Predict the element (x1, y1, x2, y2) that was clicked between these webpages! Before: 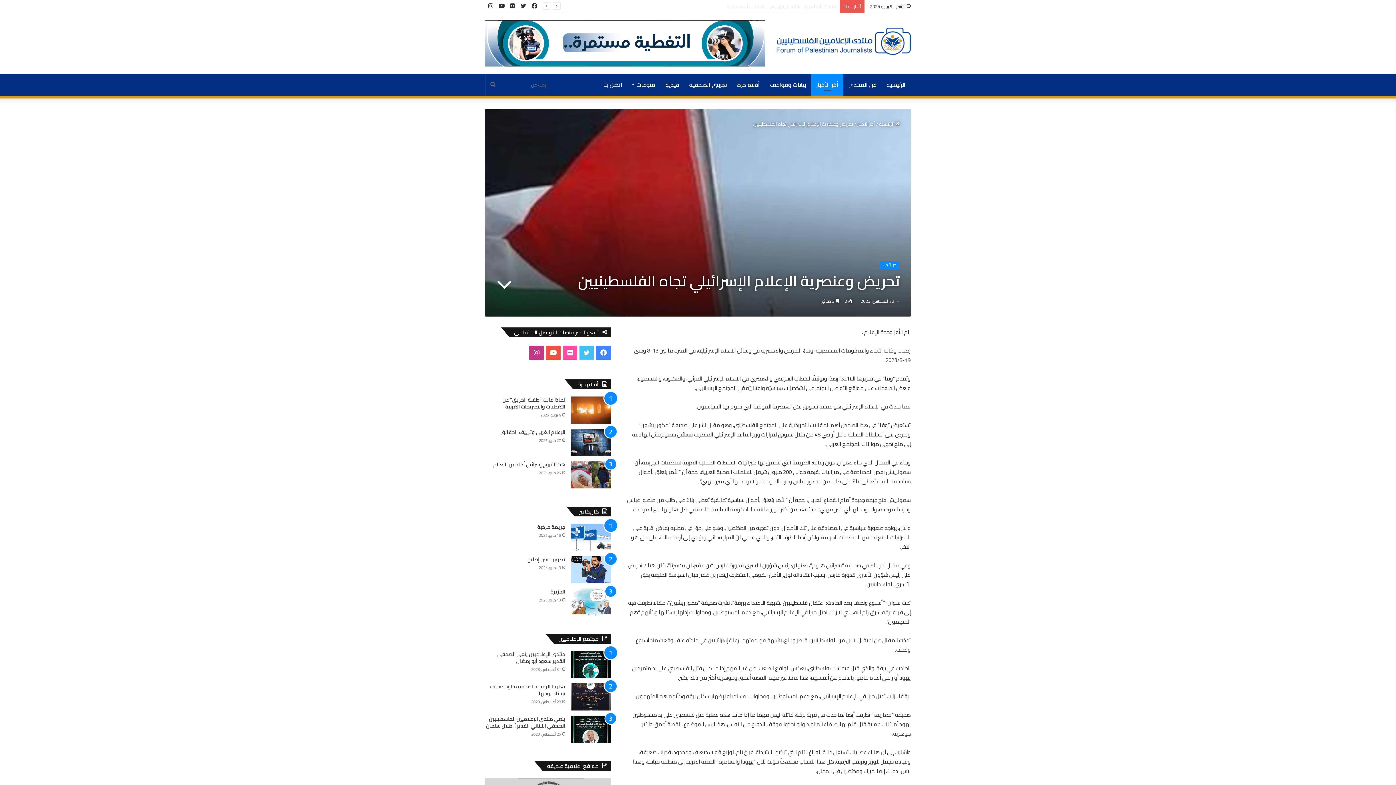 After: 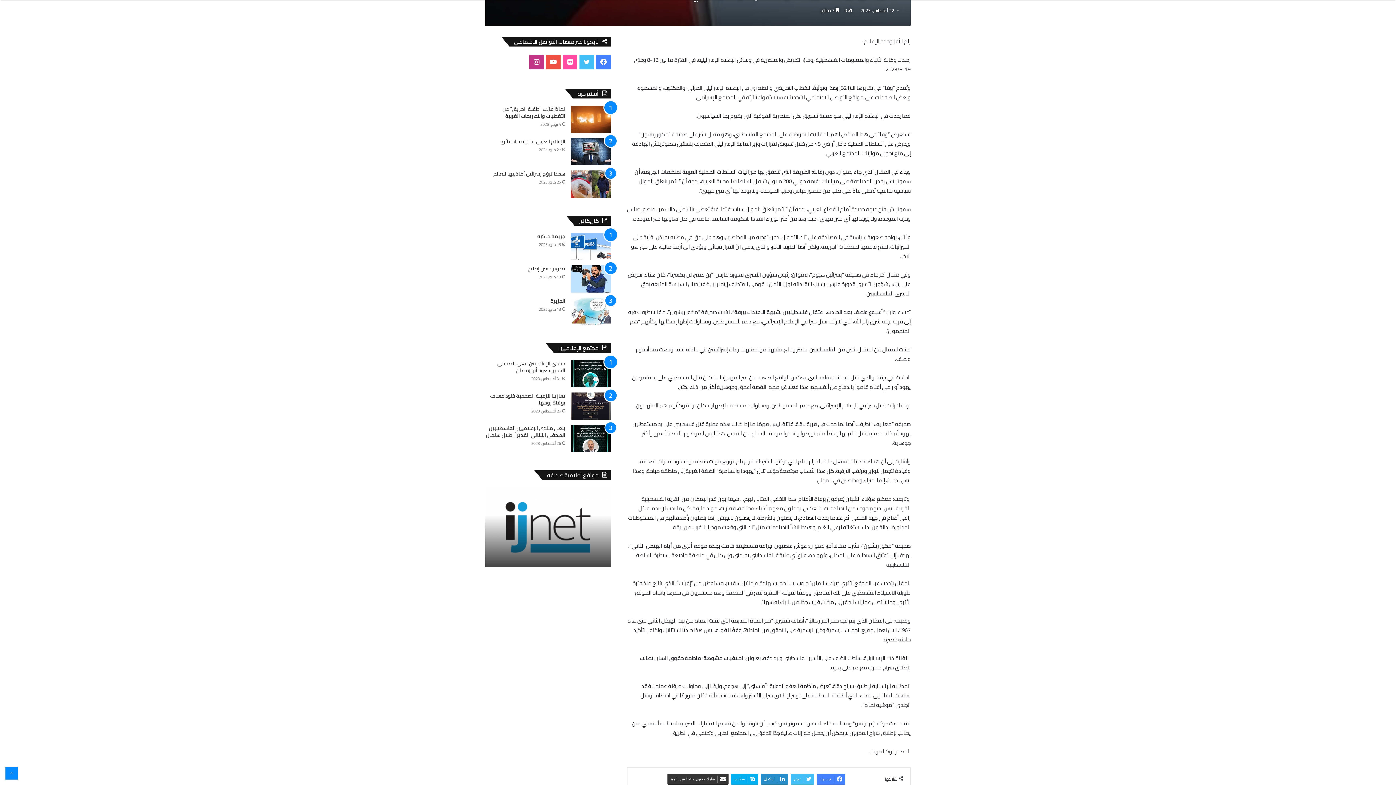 Action: bbox: (496, 271, 512, 296)